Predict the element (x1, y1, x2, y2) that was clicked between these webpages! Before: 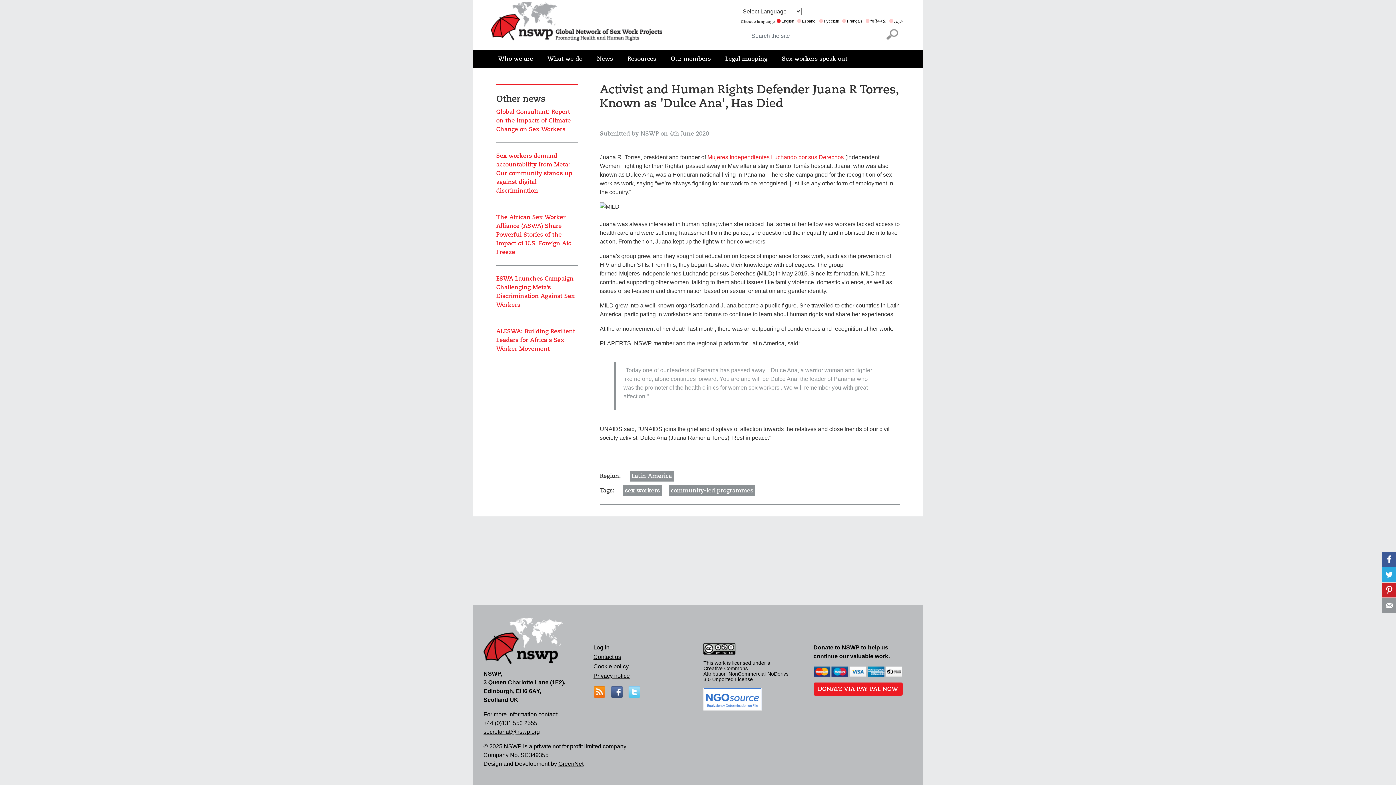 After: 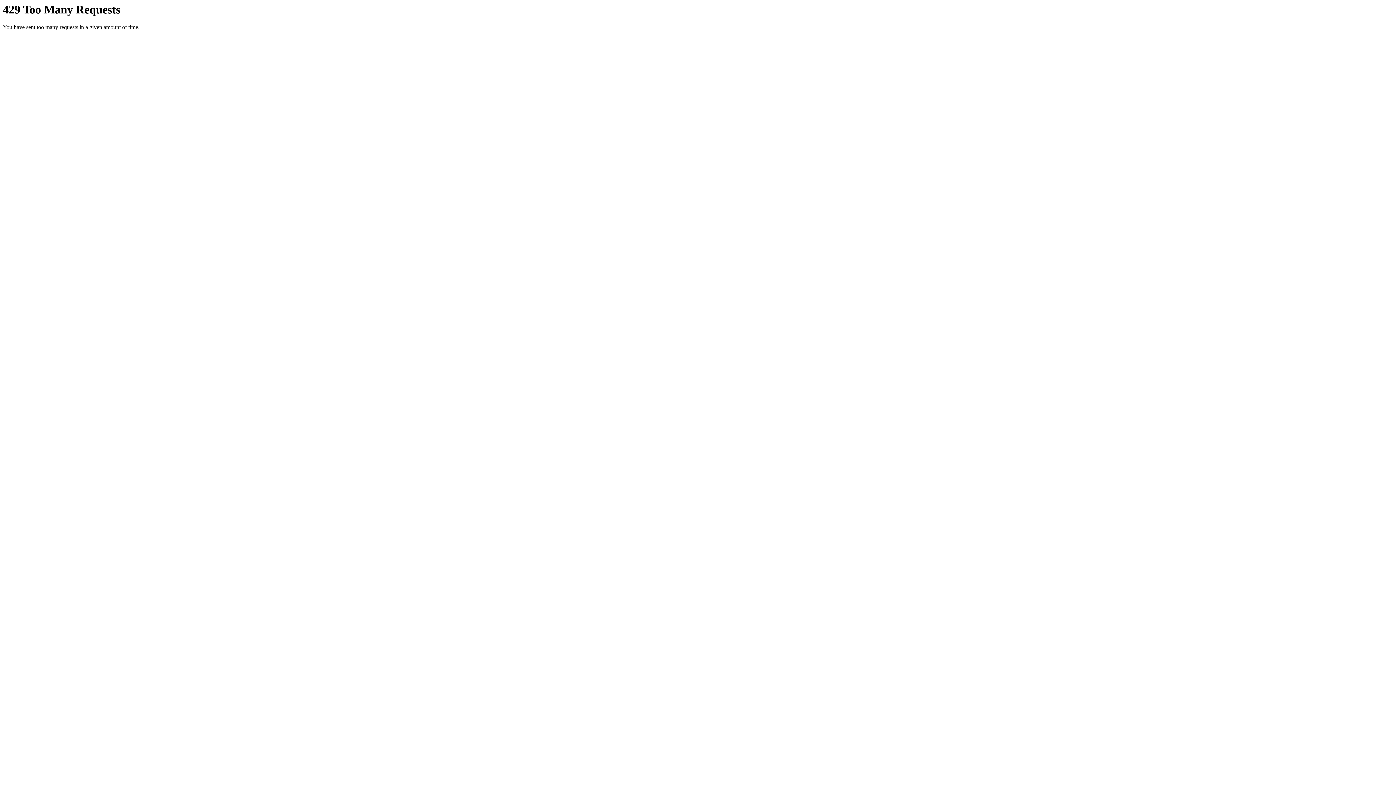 Action: label: Cookie policy bbox: (593, 663, 628, 669)